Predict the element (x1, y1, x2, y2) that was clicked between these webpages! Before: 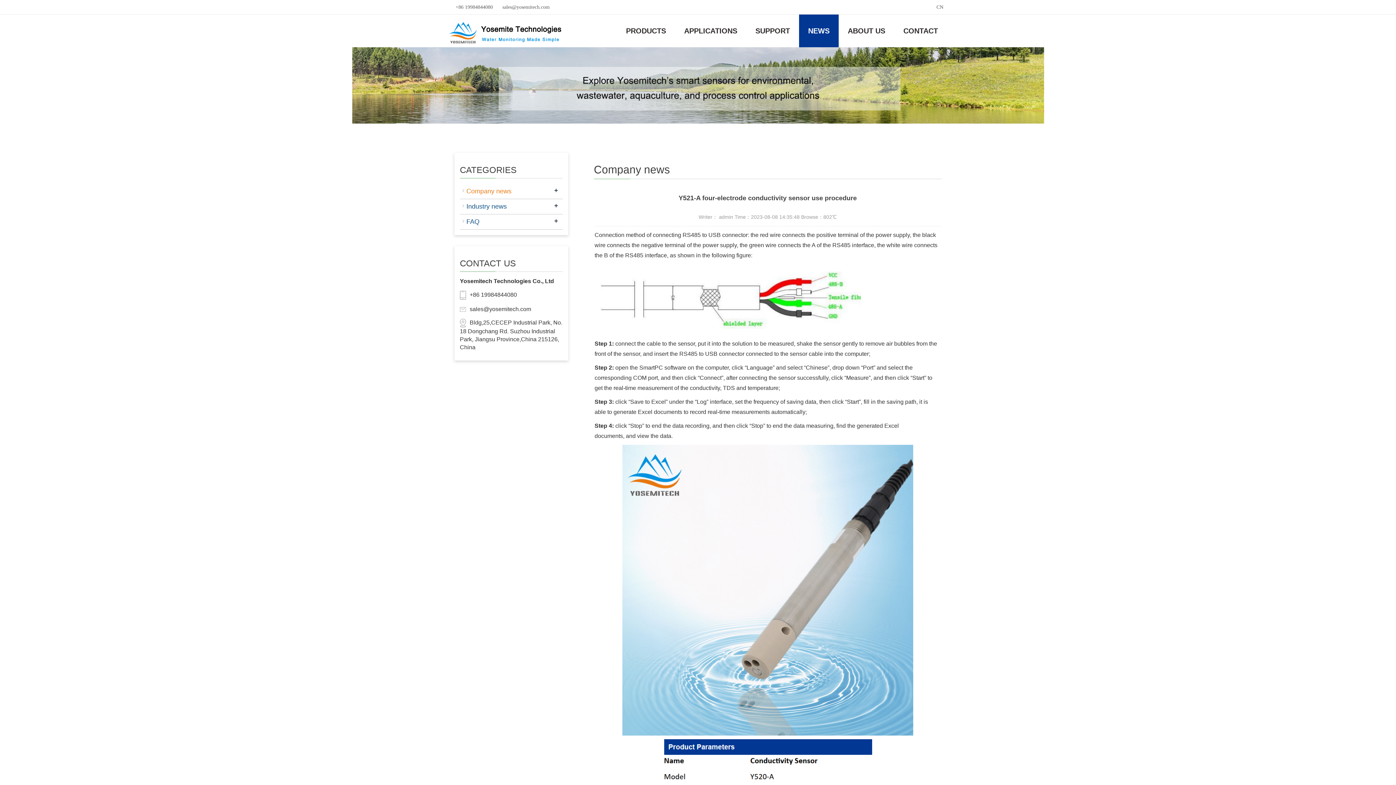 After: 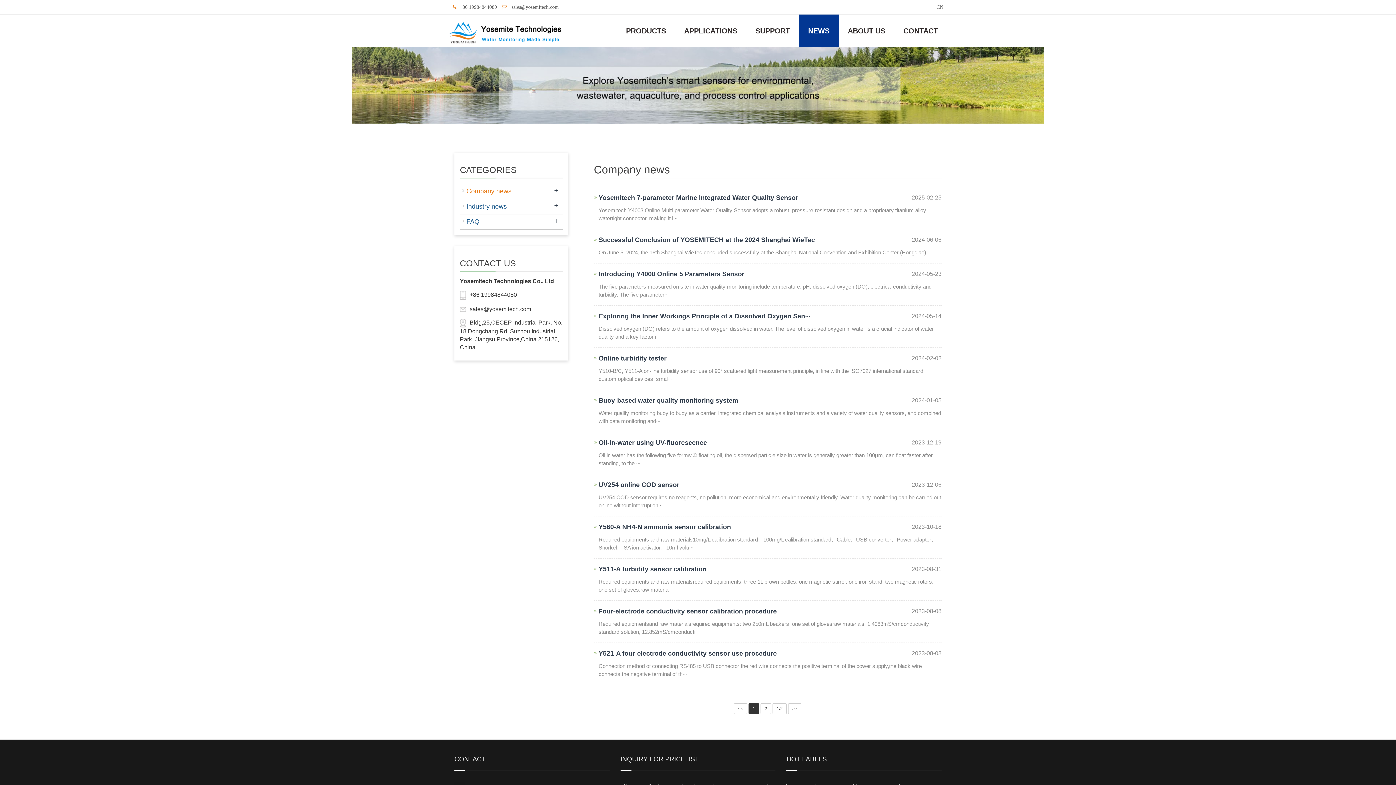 Action: label: Company news
+ bbox: (466, 187, 511, 194)